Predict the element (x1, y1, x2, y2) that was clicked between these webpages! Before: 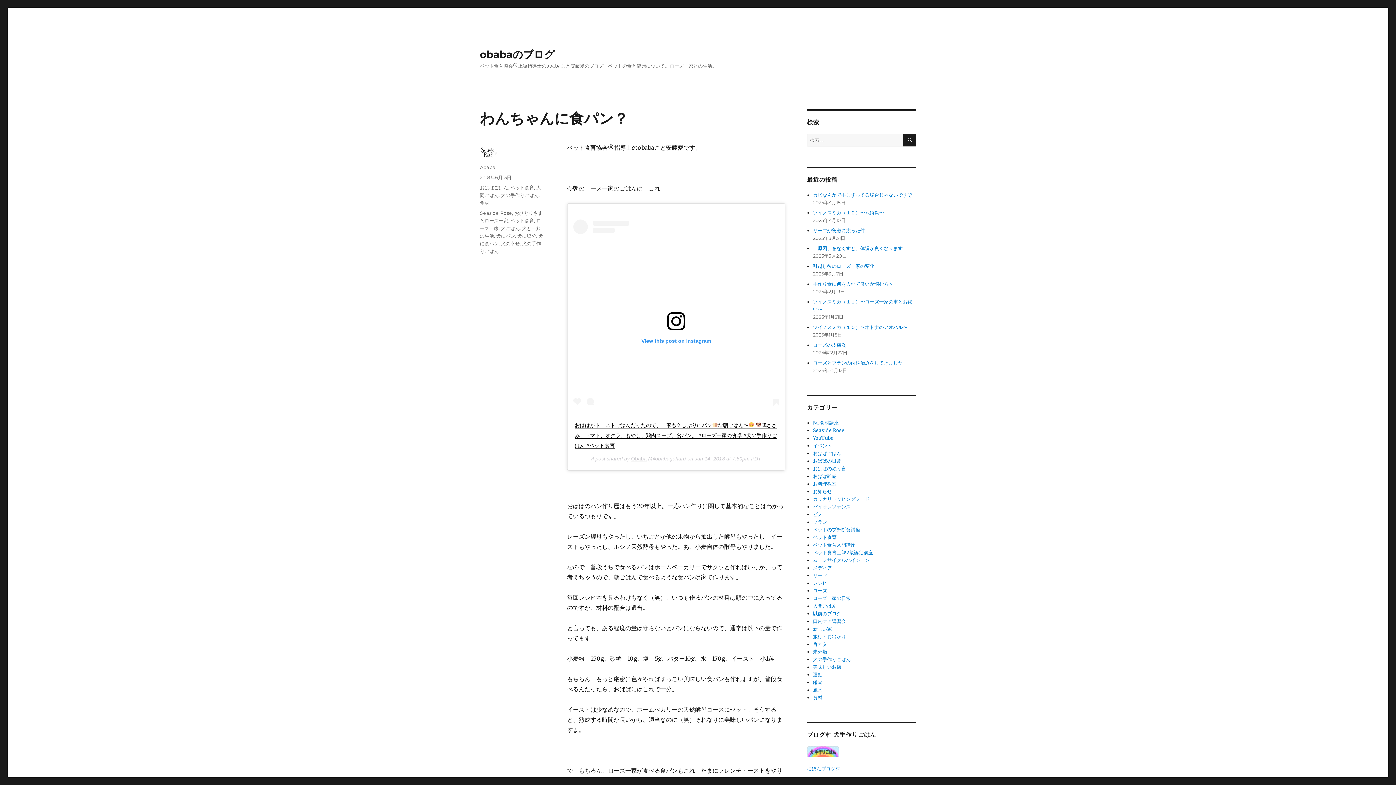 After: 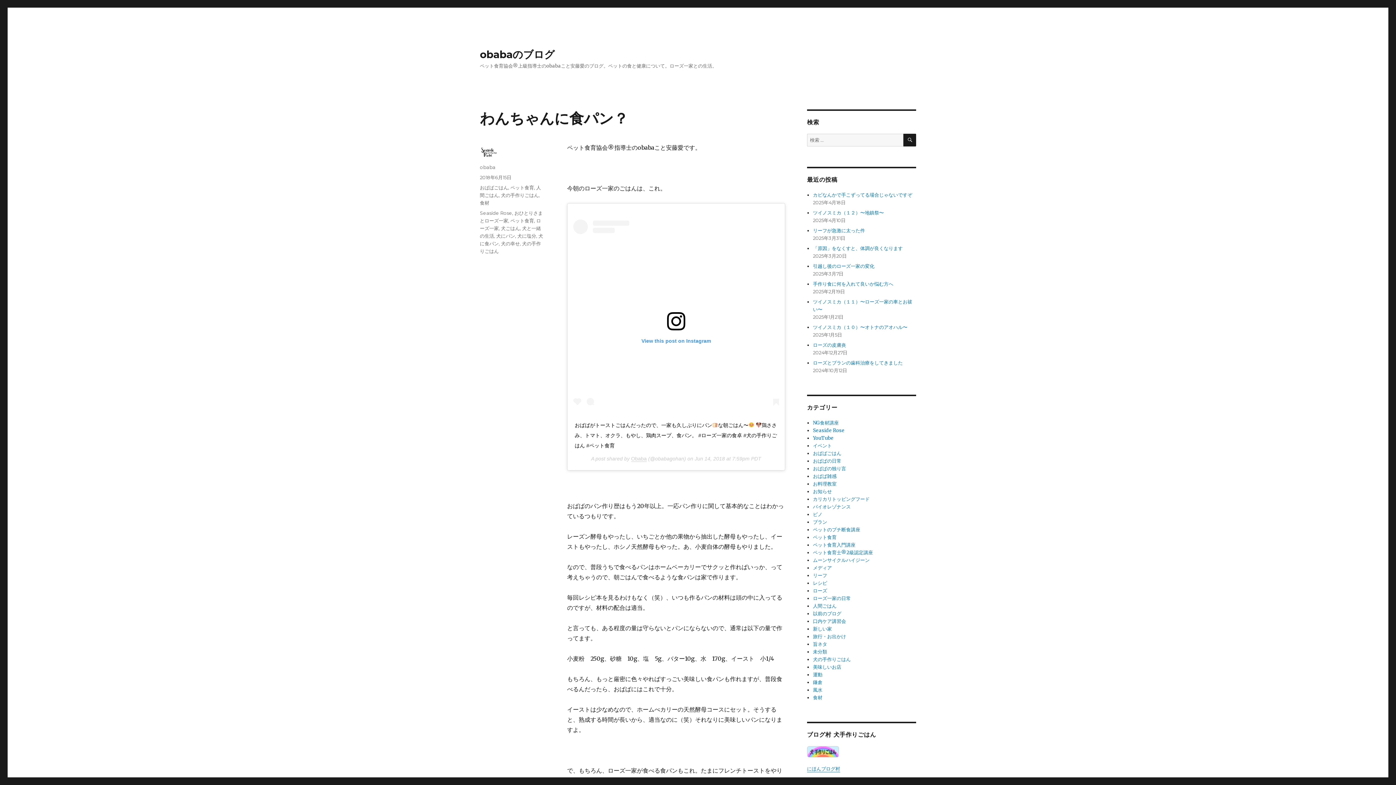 Action: label: おばばがトーストごはんだったので、一家も久しぶりにパンな朝ごはん〜 鶏ささみ、トマト、オクラ、もやし、鶏肉スープ、食パン。 #ローズ一家の食卓 #犬の手作りごはん #ペット食育 bbox: (574, 422, 777, 448)